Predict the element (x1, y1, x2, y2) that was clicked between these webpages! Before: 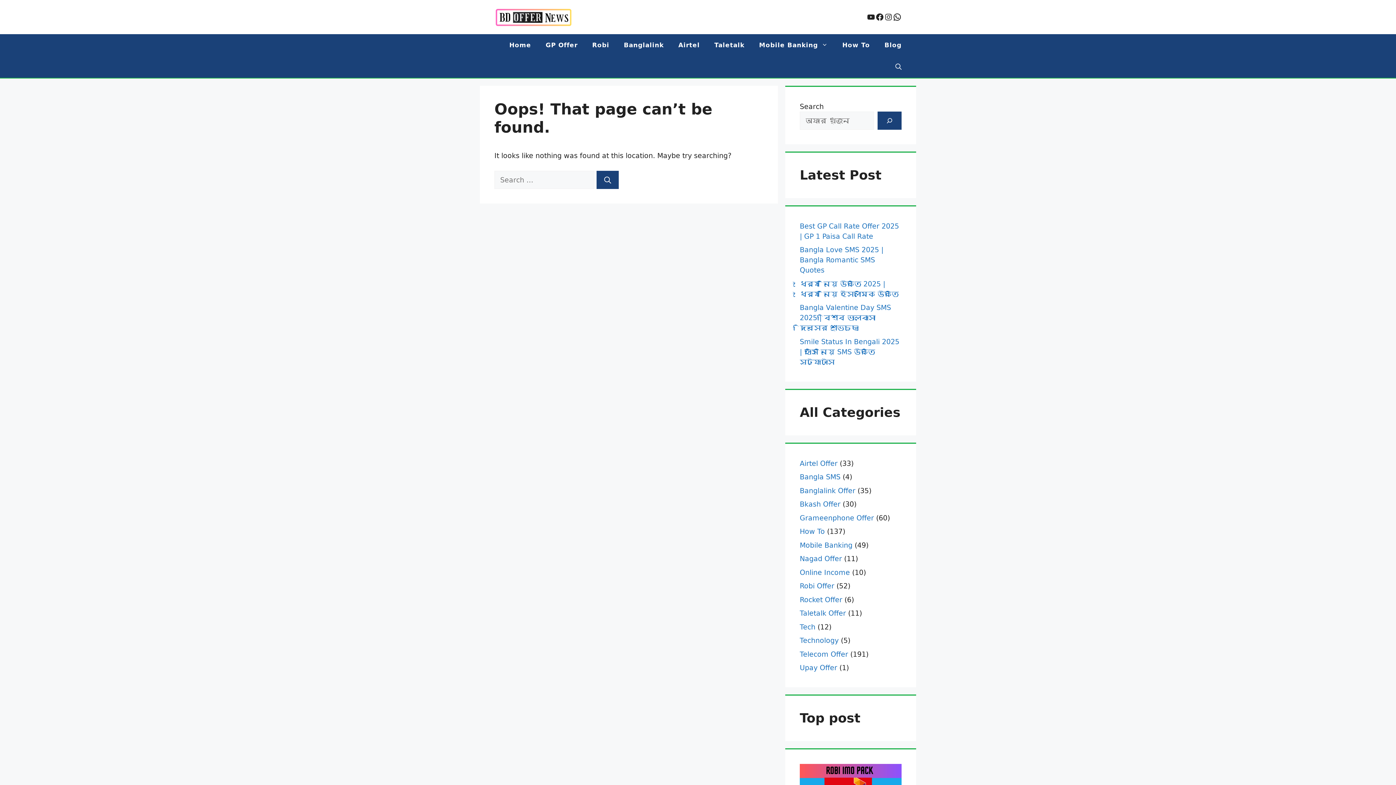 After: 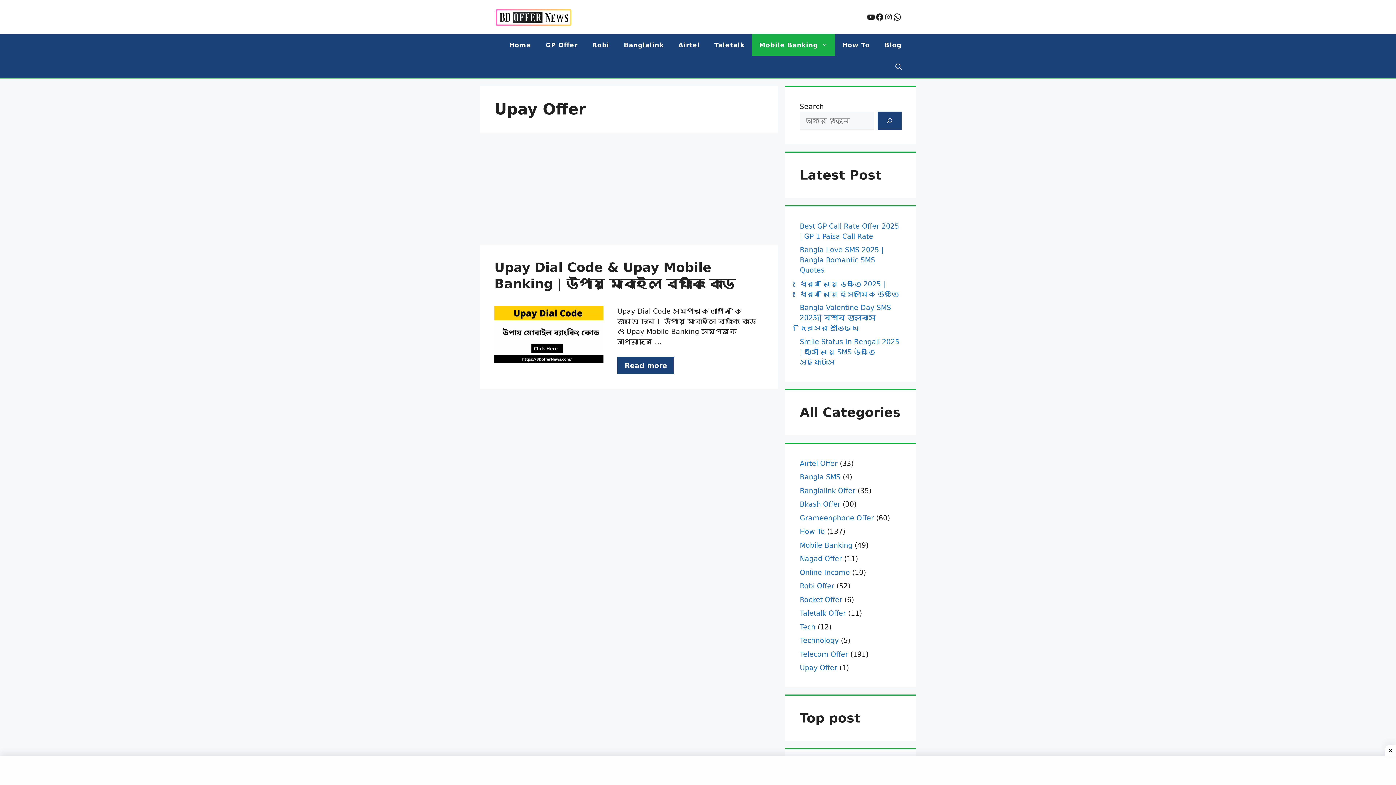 Action: label: Upay Offer bbox: (800, 664, 837, 672)